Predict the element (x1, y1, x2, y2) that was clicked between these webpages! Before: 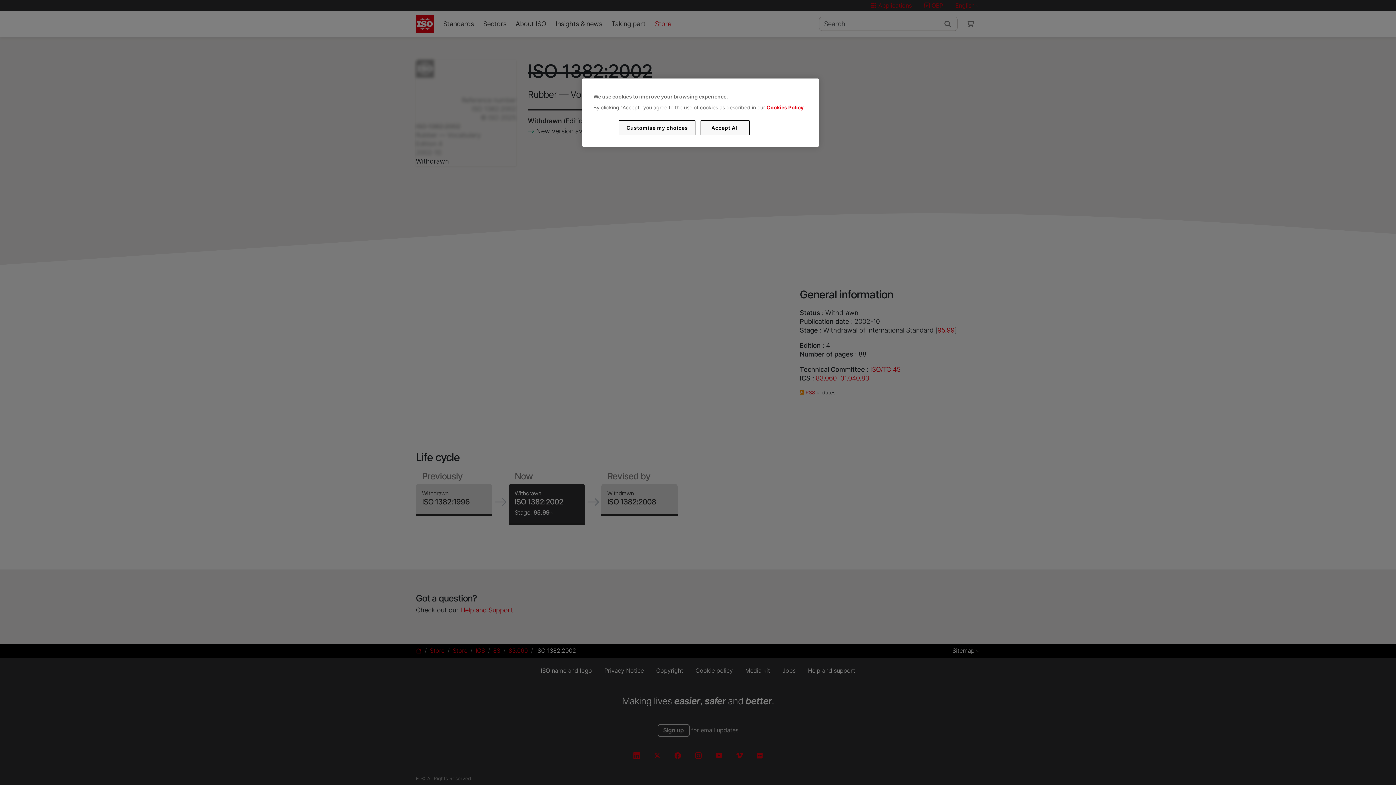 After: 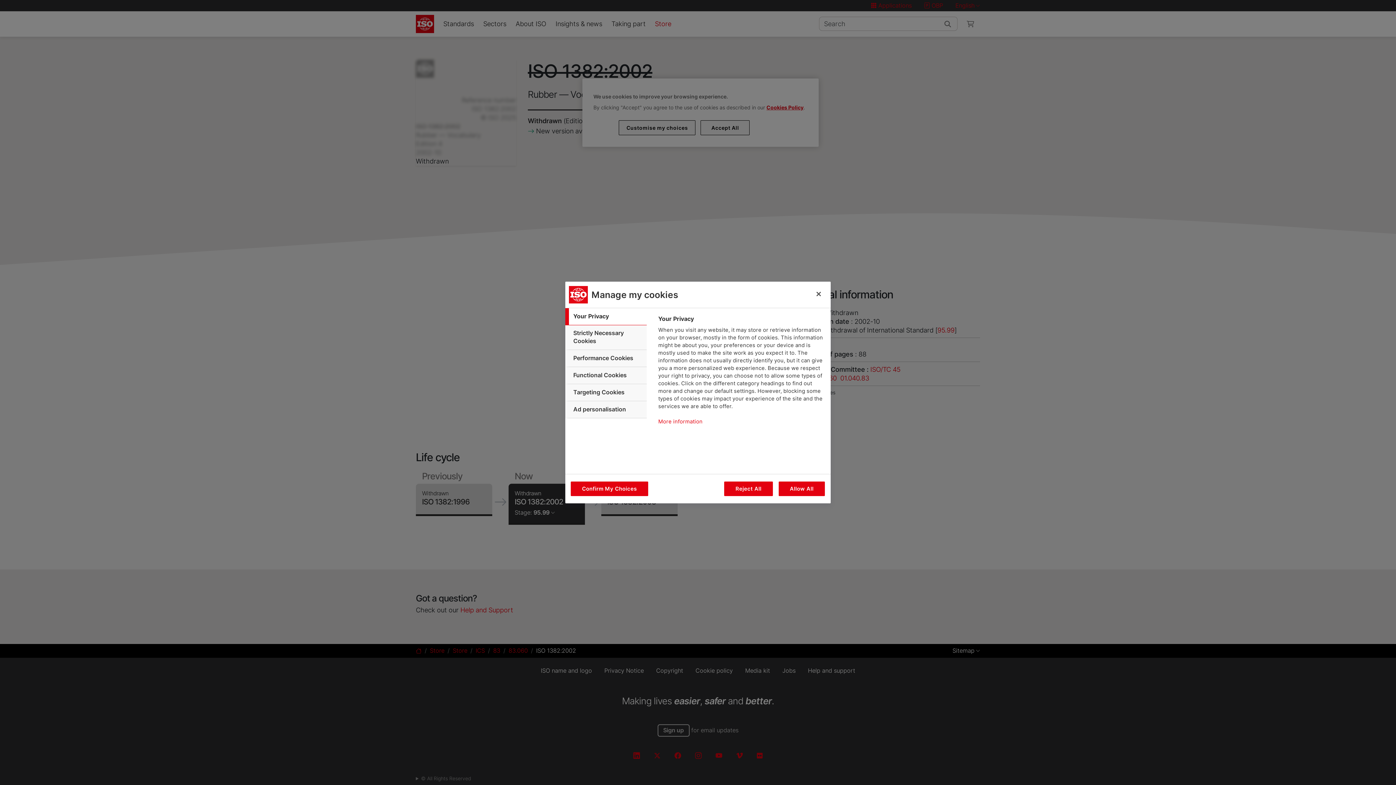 Action: label: Customise my choices bbox: (619, 120, 695, 135)